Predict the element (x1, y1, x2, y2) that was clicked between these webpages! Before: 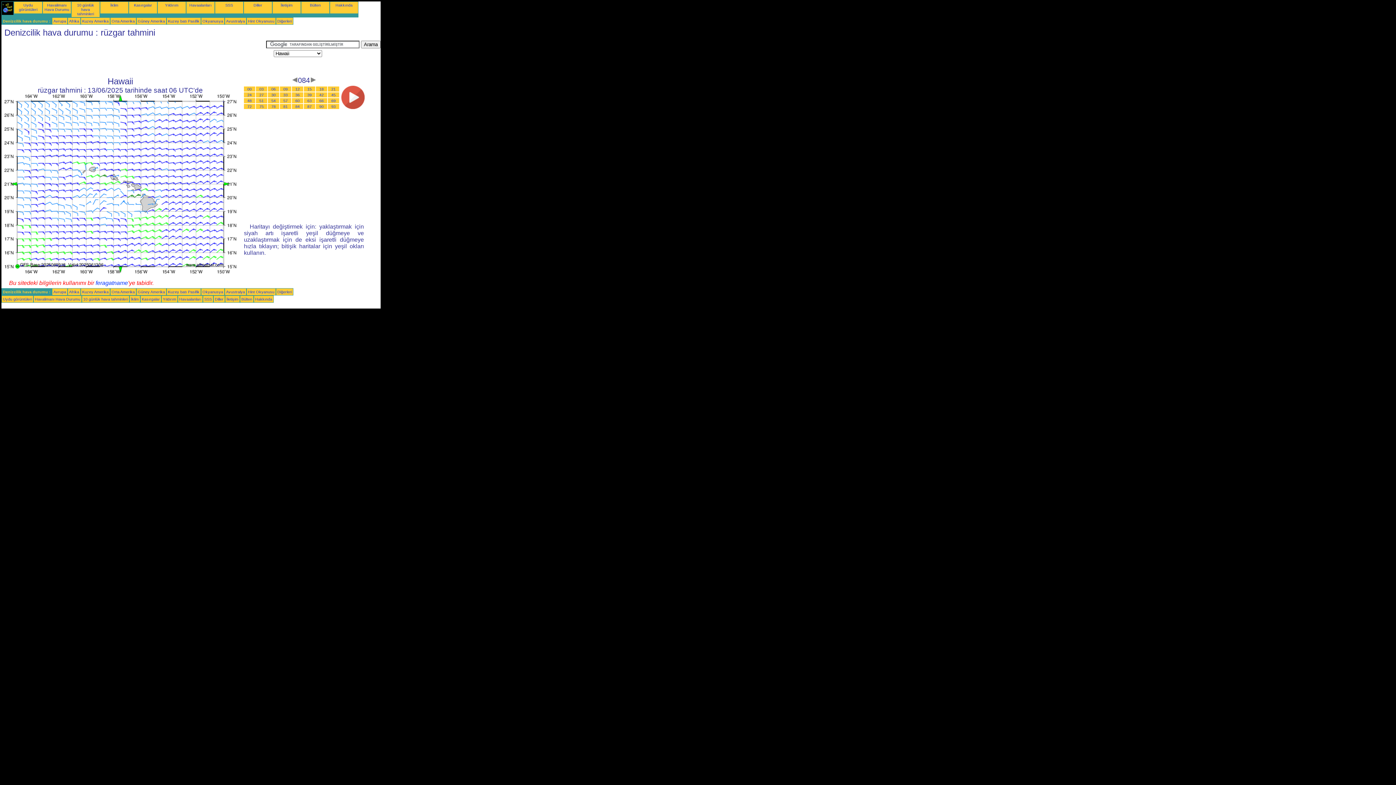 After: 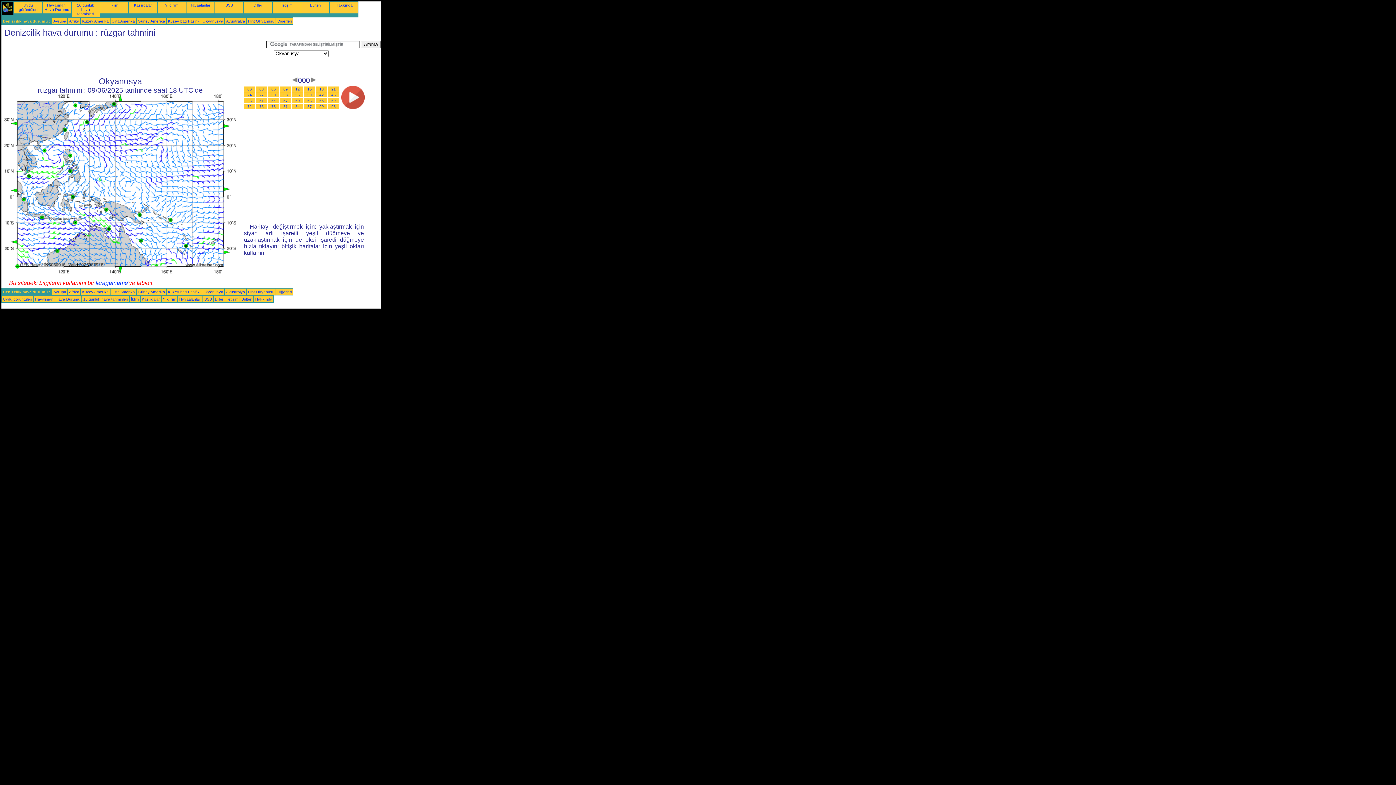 Action: label: Okyanusya bbox: (202, 289, 223, 294)